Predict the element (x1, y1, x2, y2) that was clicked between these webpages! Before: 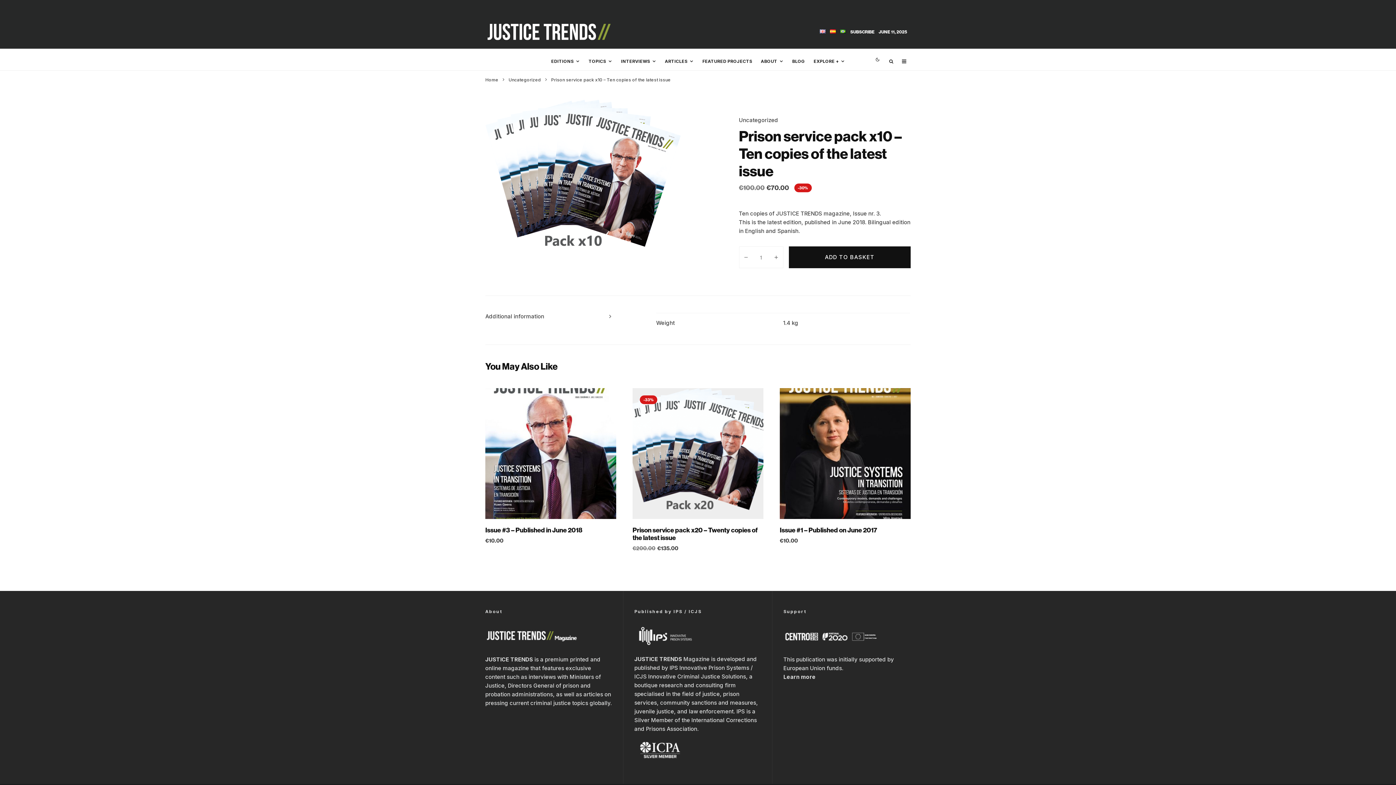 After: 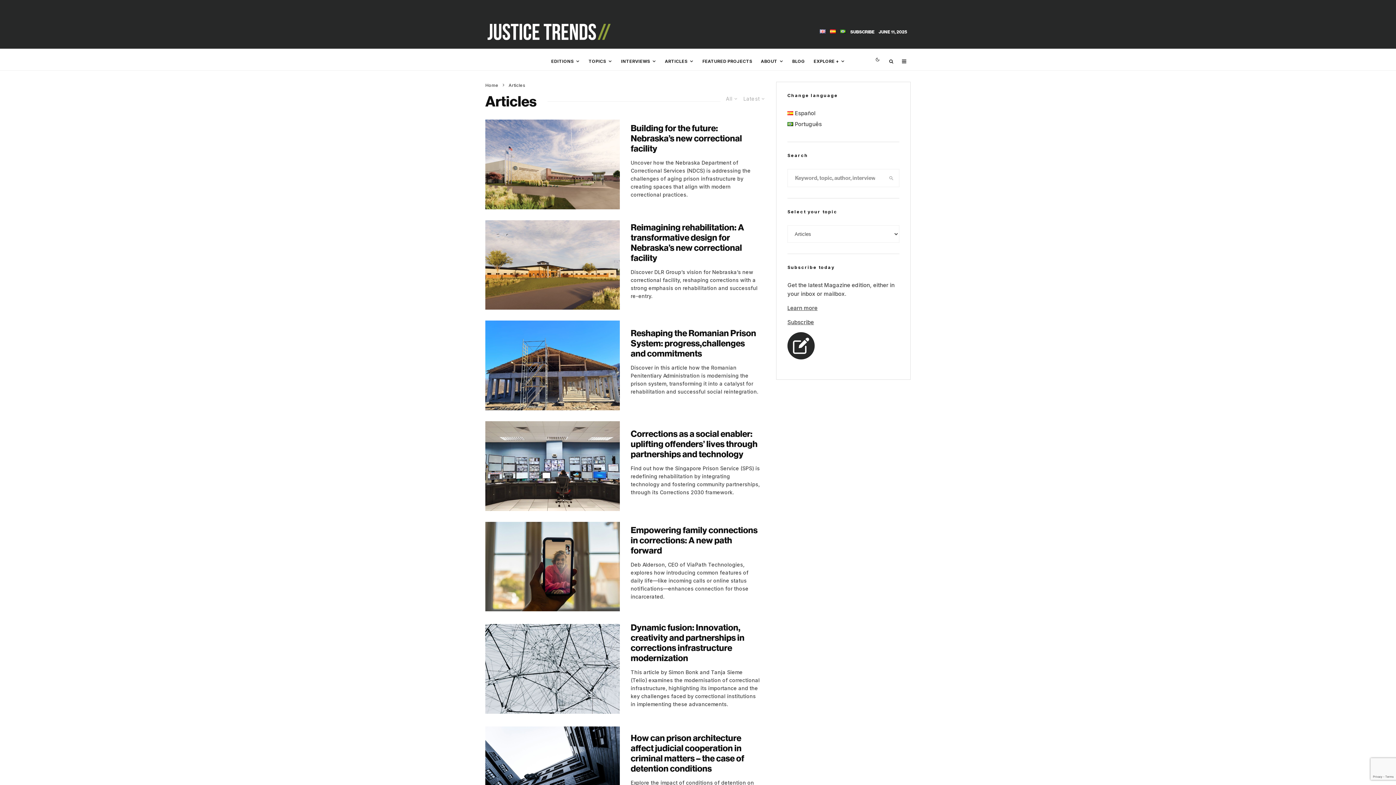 Action: bbox: (660, 48, 698, 70) label: ARTICLES